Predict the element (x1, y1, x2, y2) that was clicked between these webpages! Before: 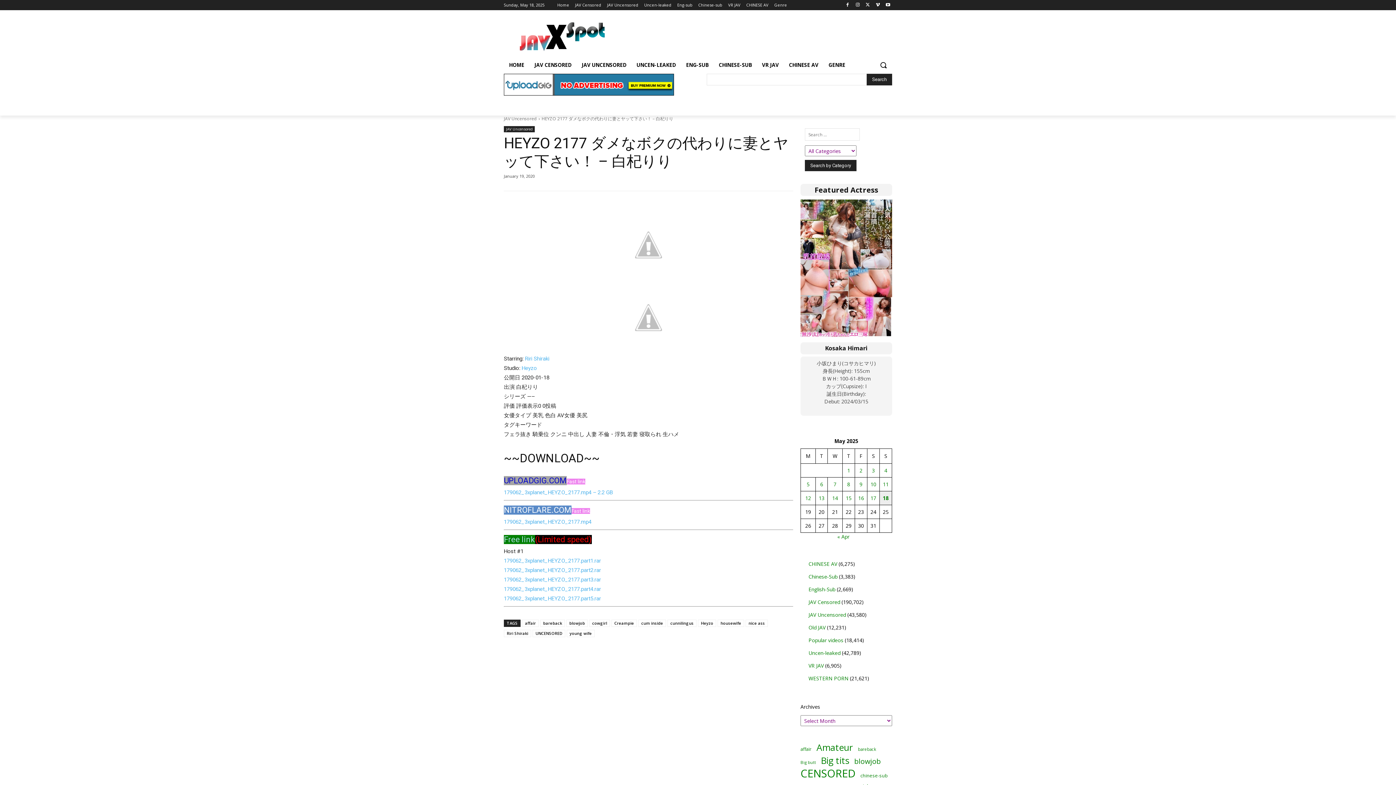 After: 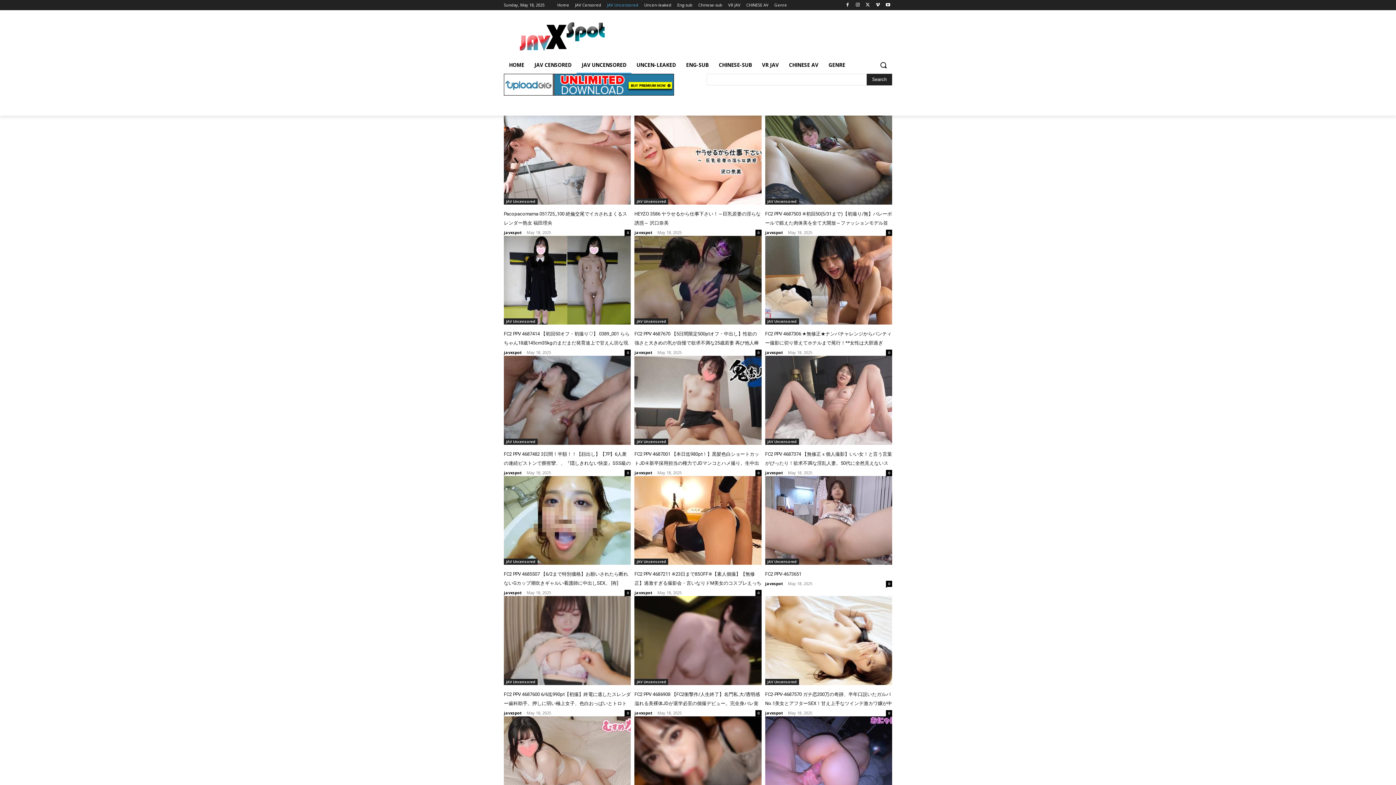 Action: label: JAV Uncensored bbox: (808, 611, 846, 618)